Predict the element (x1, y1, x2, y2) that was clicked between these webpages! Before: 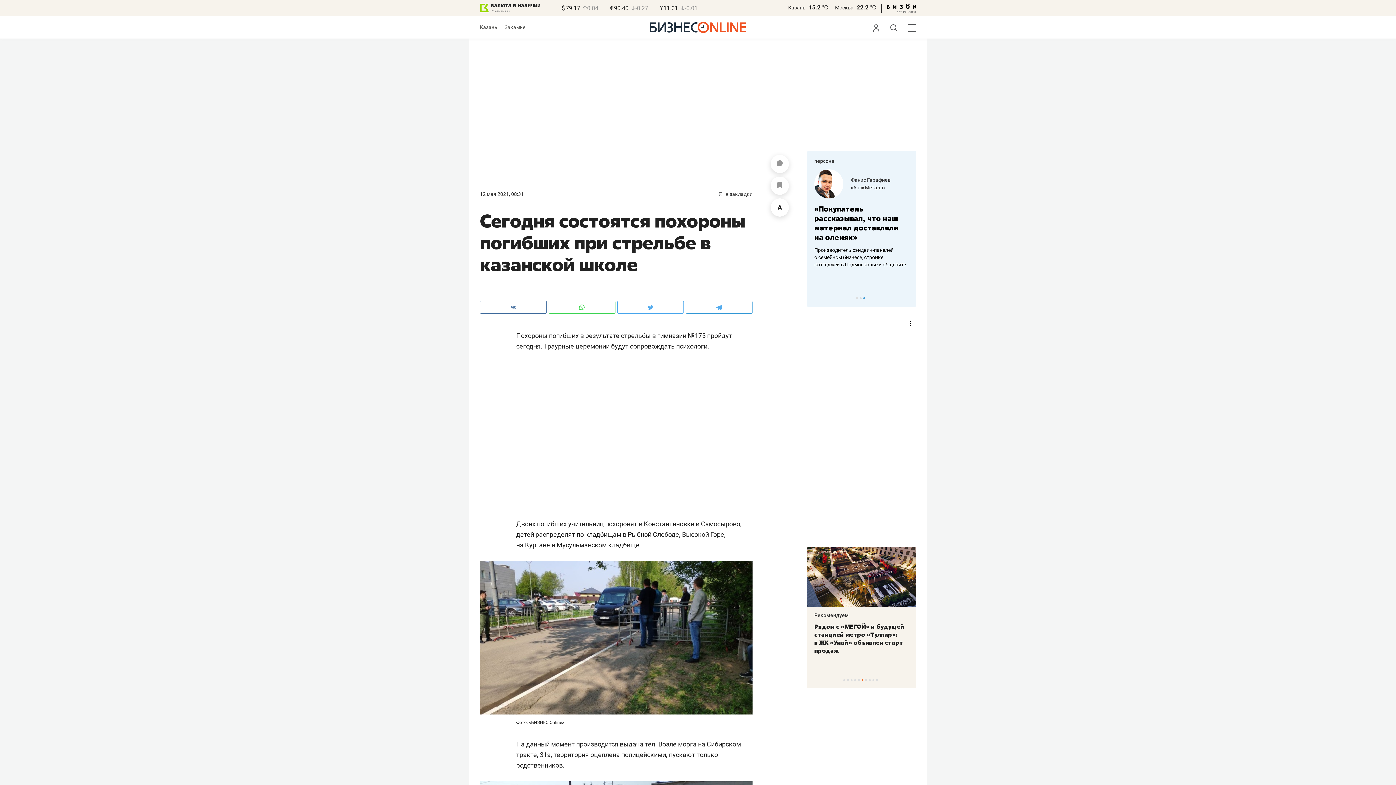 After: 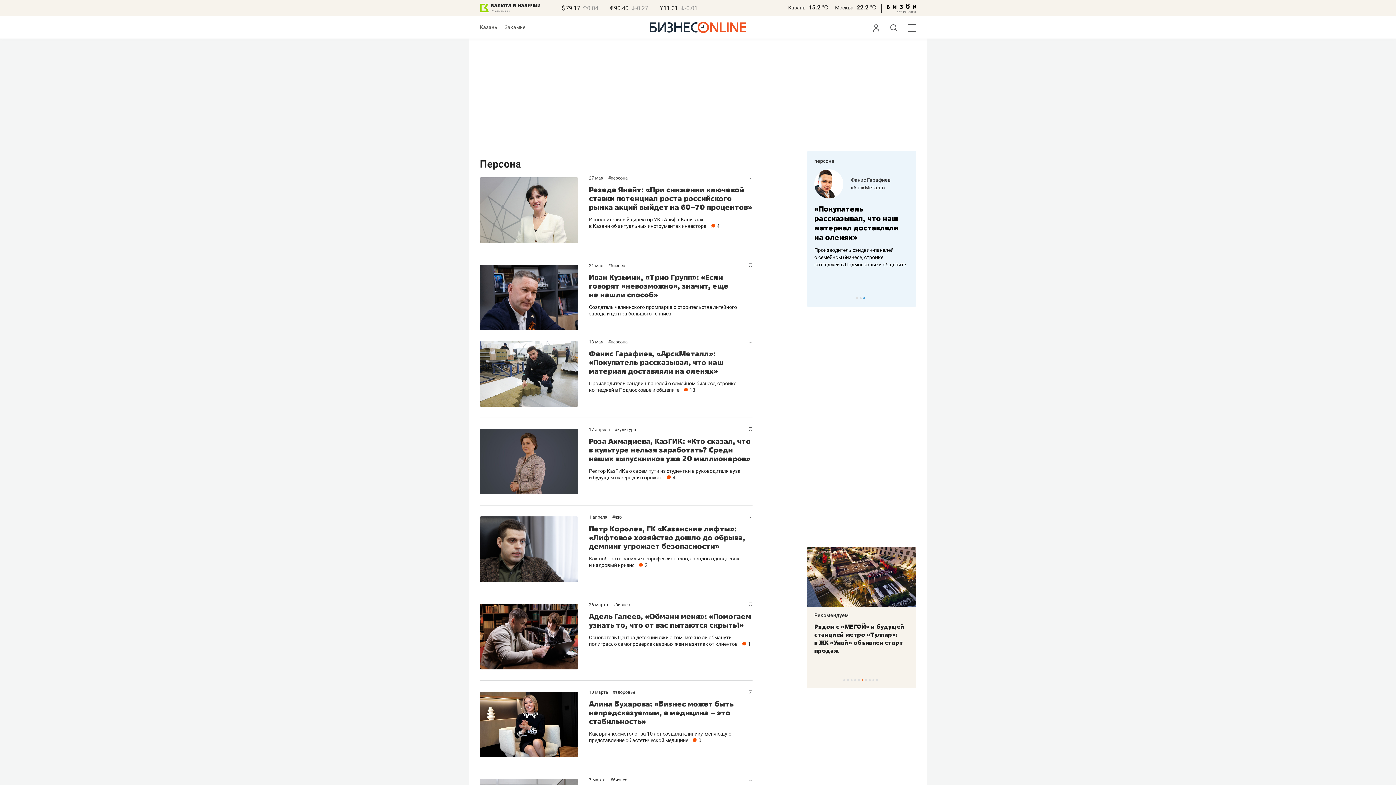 Action: label: персона bbox: (814, 158, 834, 164)